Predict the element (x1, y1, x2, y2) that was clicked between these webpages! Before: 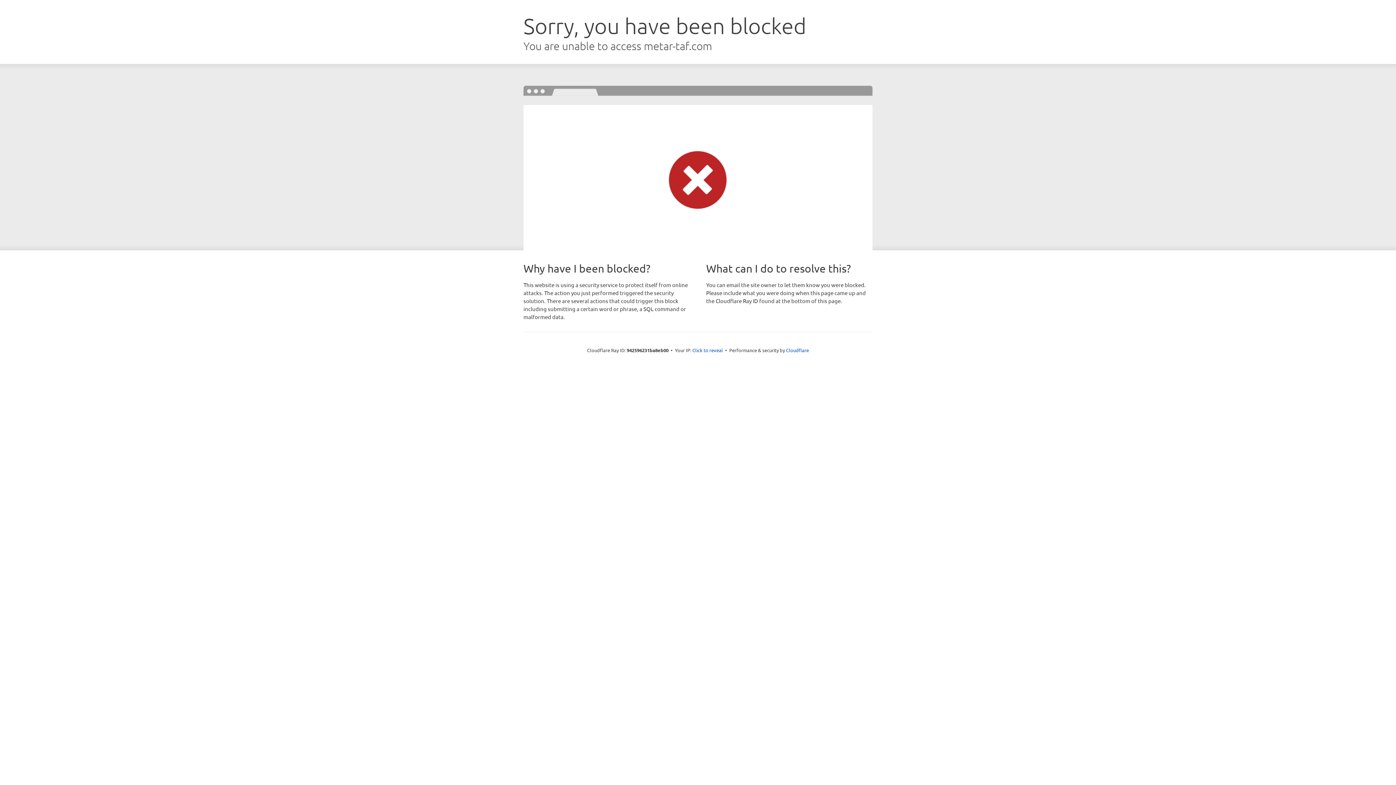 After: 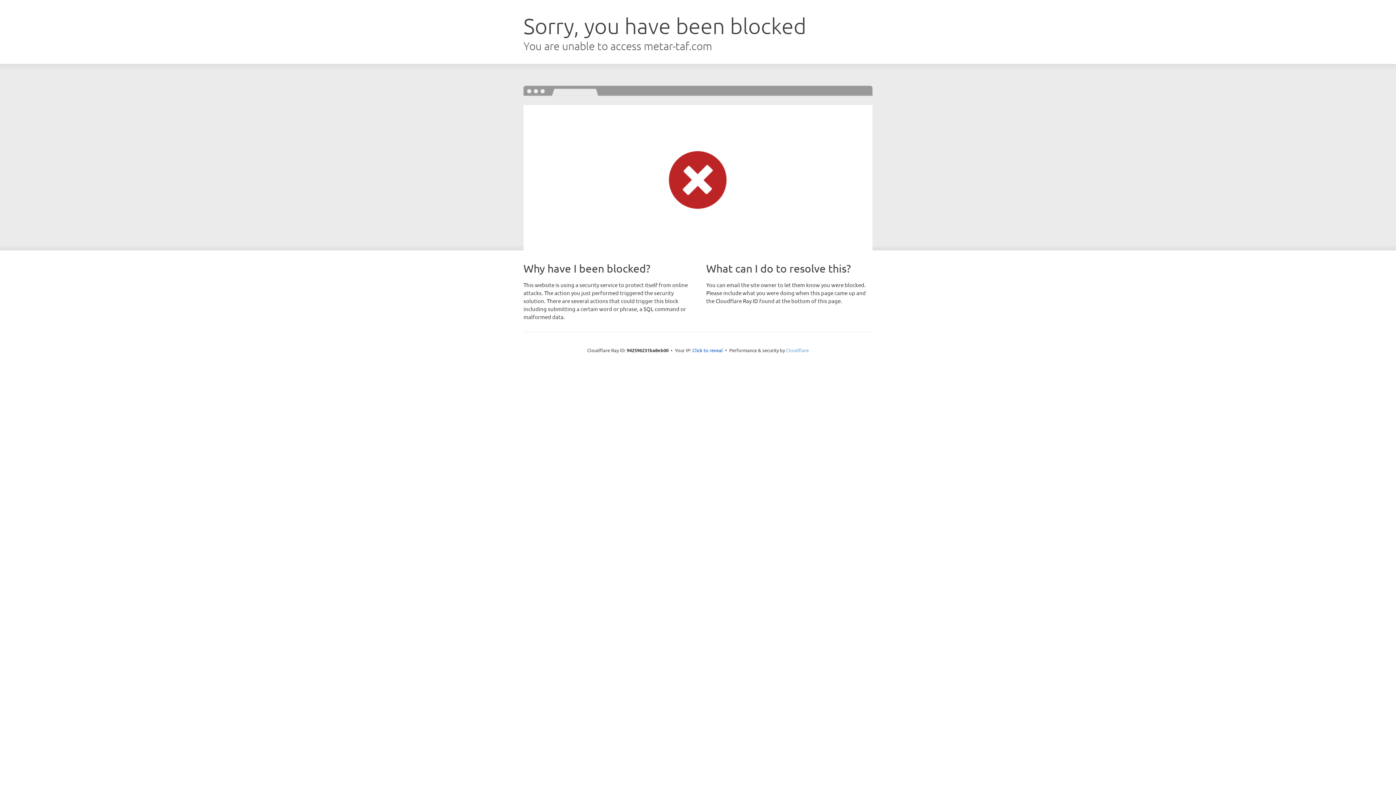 Action: label: Cloudflare bbox: (786, 347, 809, 353)